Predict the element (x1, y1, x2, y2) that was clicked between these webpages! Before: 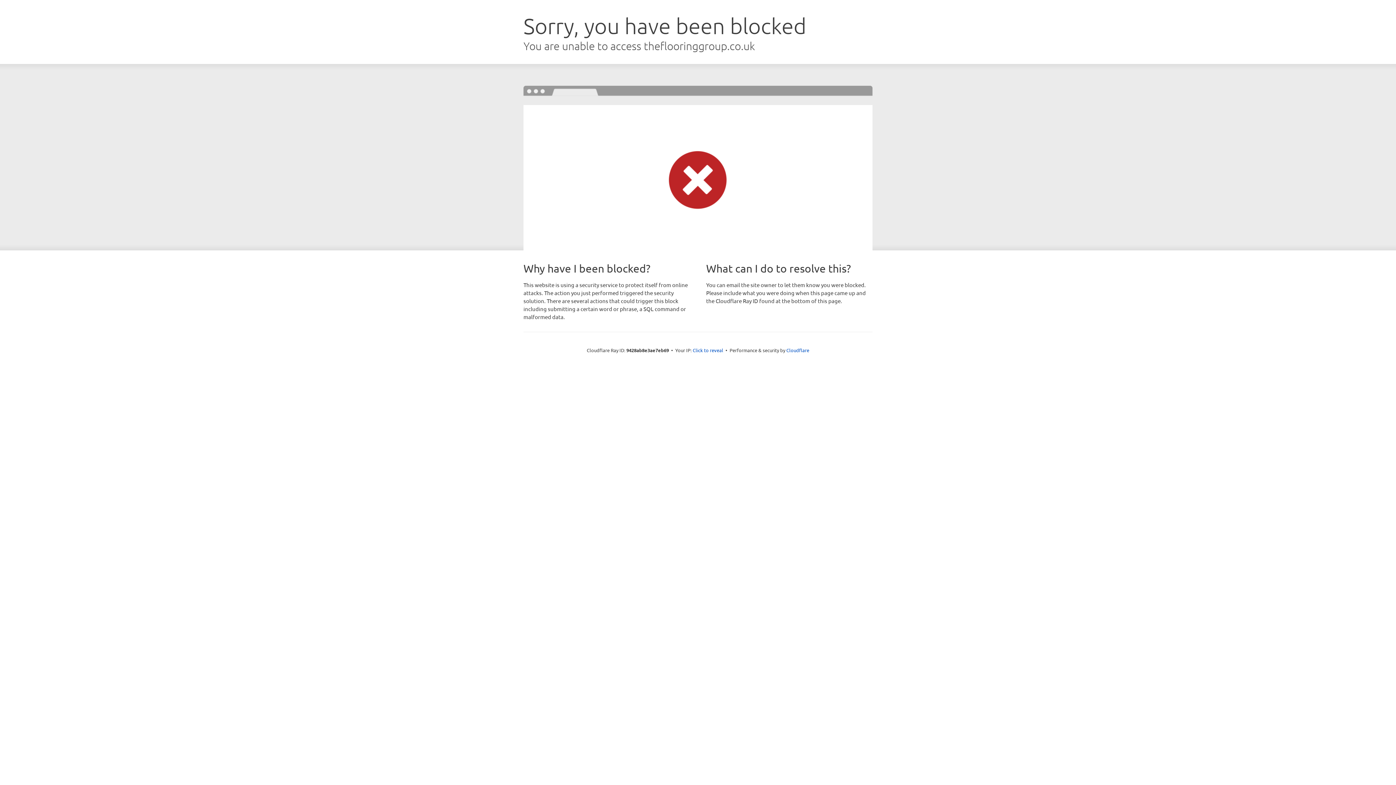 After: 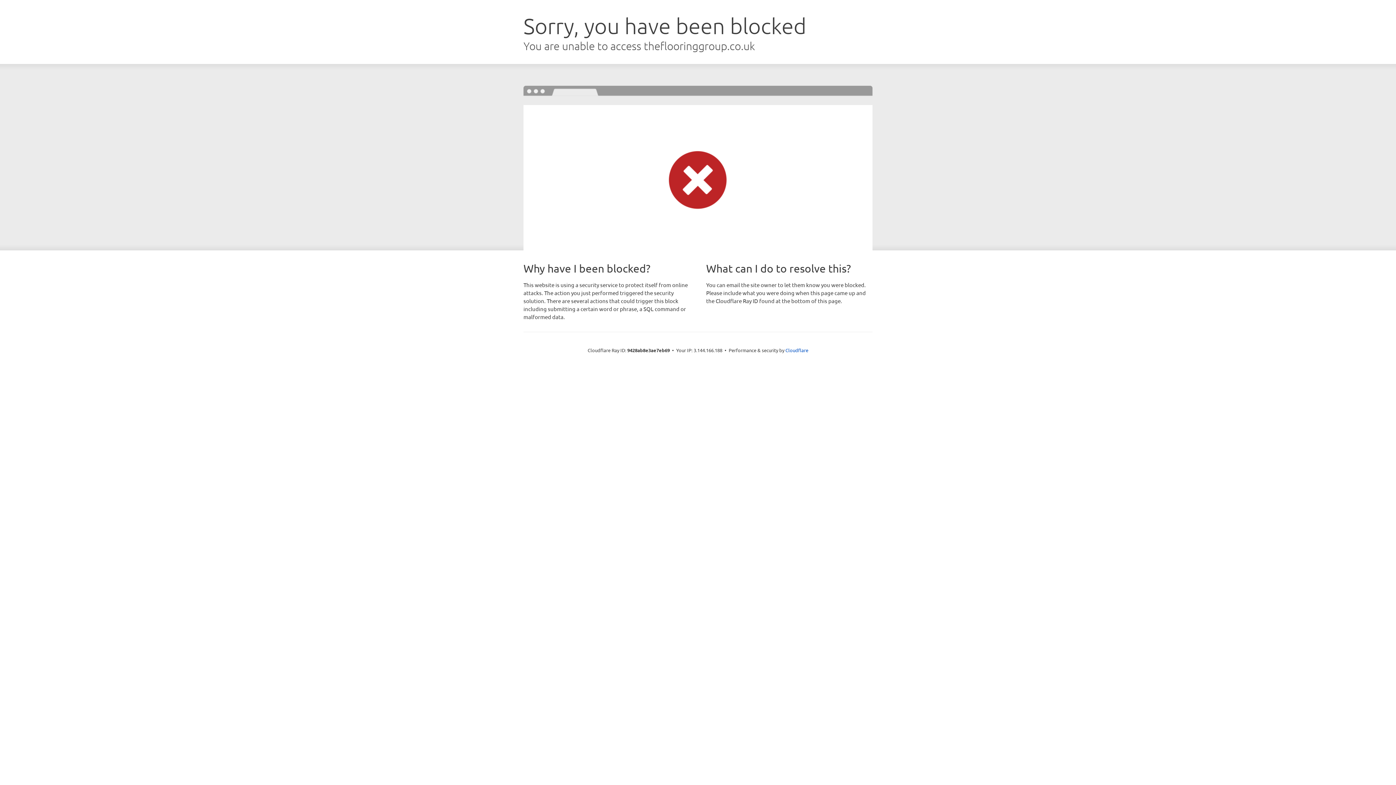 Action: bbox: (692, 346, 723, 353) label: Click to reveal